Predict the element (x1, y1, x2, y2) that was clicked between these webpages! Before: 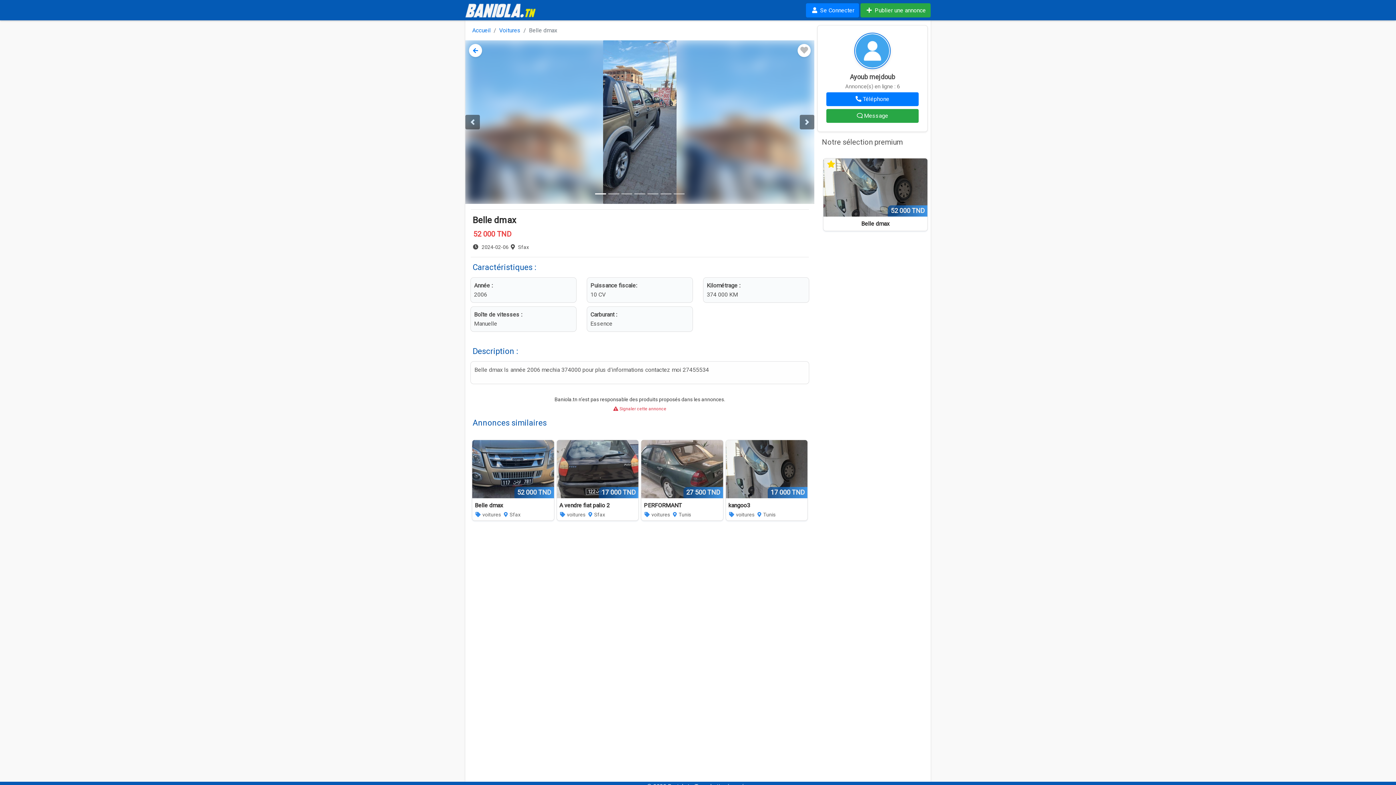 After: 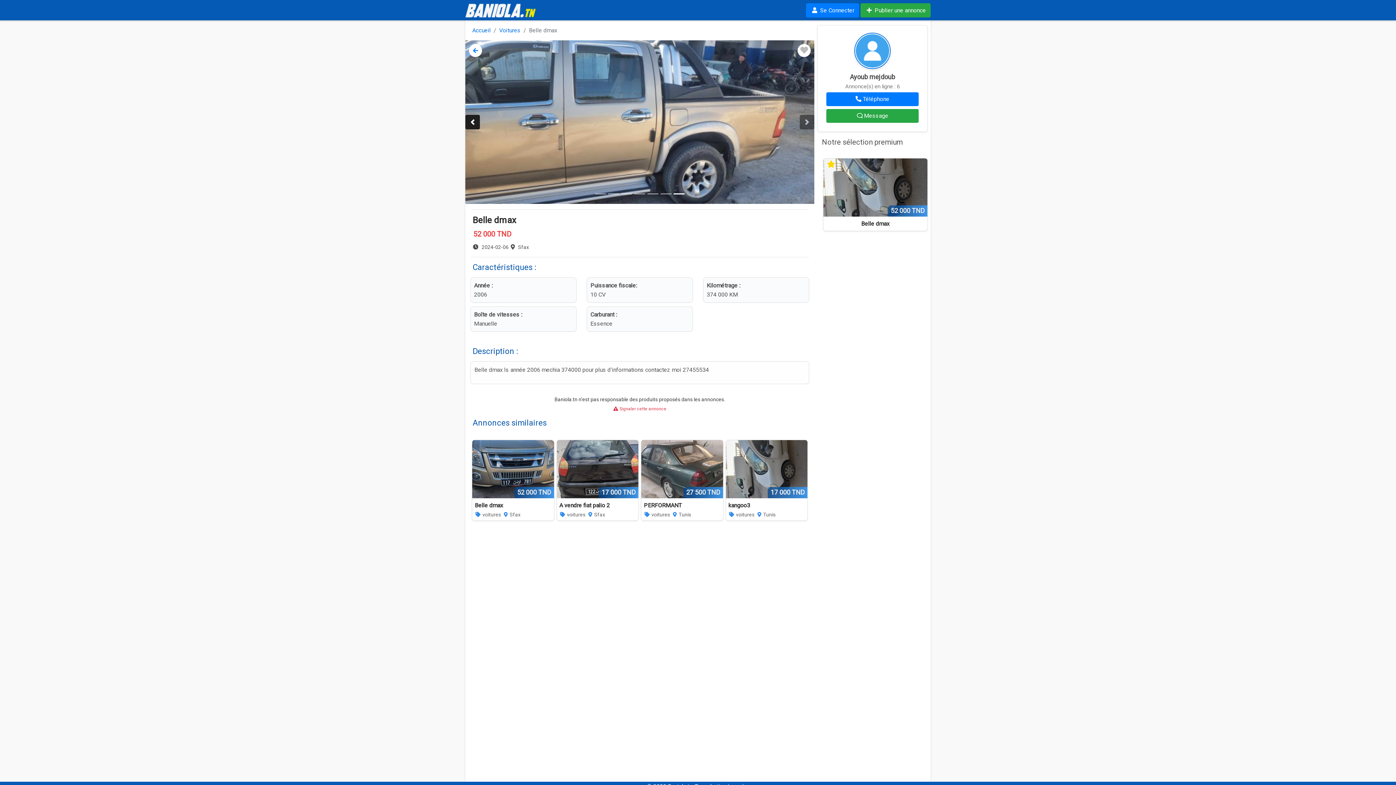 Action: label: Previous bbox: (465, 114, 480, 129)